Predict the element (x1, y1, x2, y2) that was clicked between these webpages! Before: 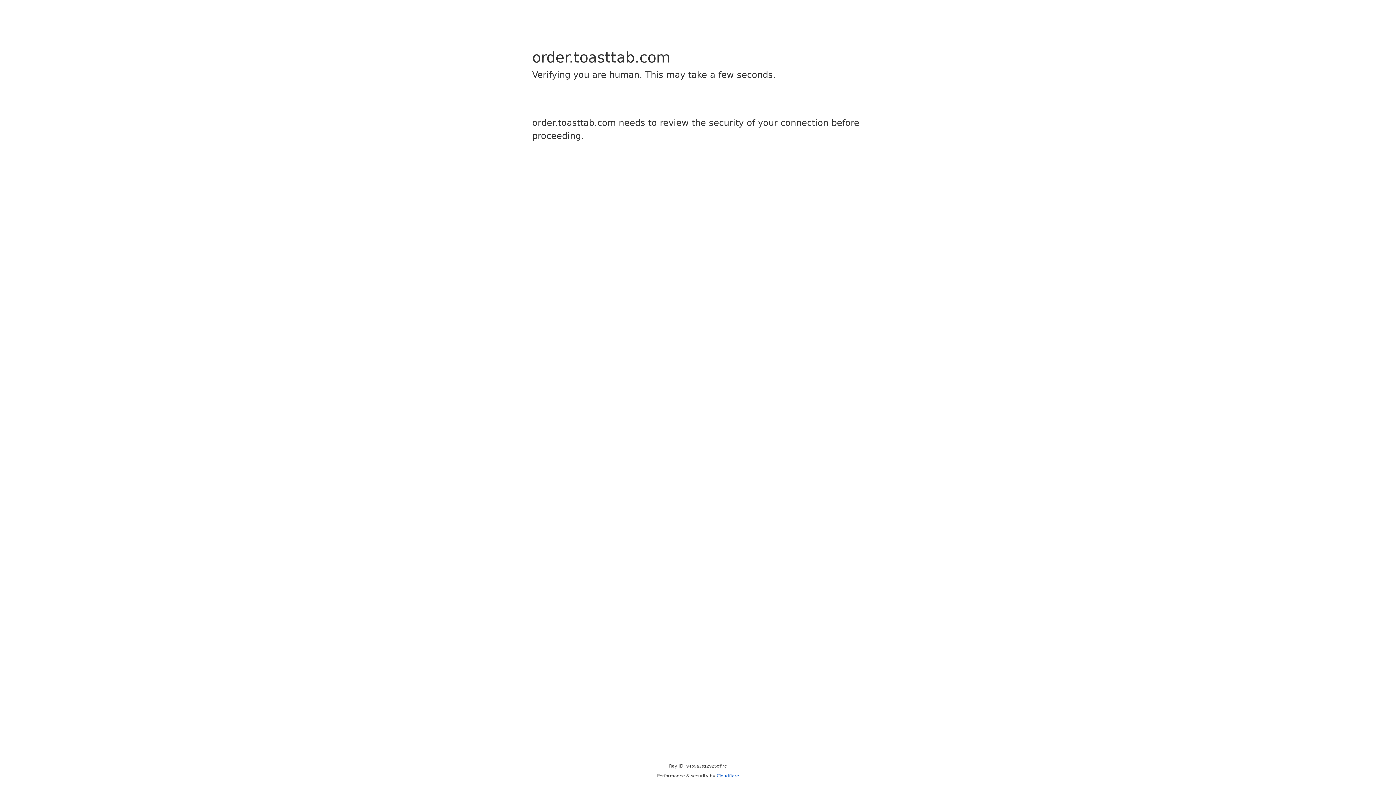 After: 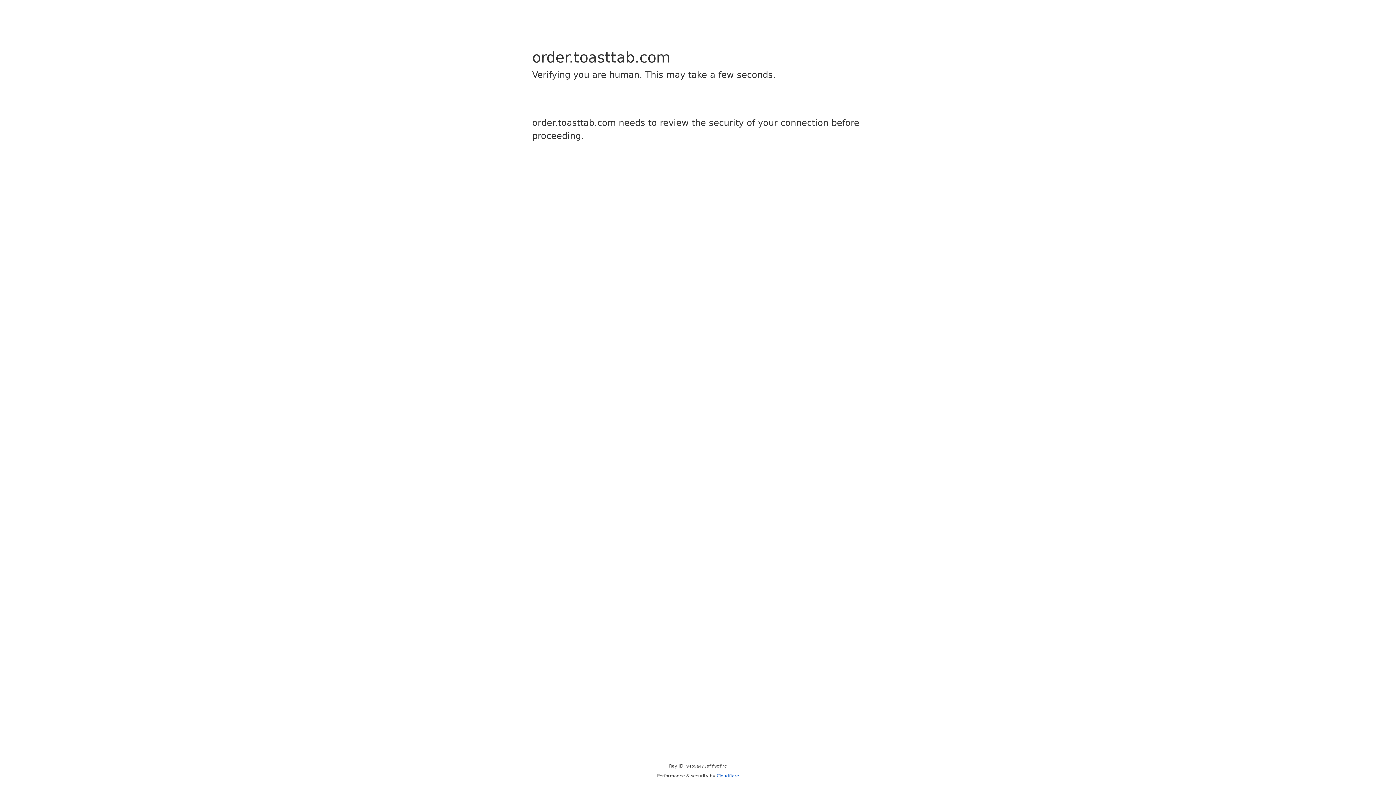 Action: bbox: (716, 773, 739, 778) label: Cloudflare